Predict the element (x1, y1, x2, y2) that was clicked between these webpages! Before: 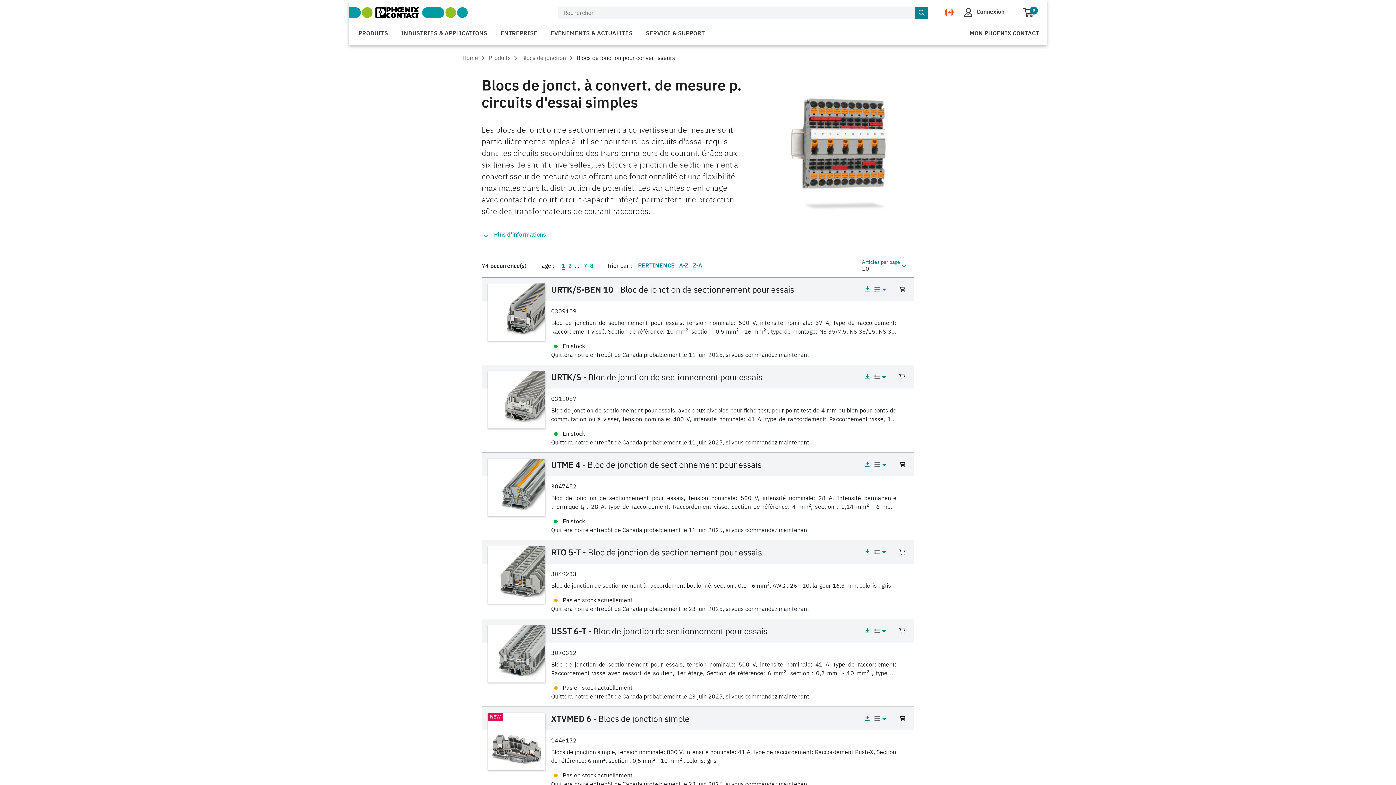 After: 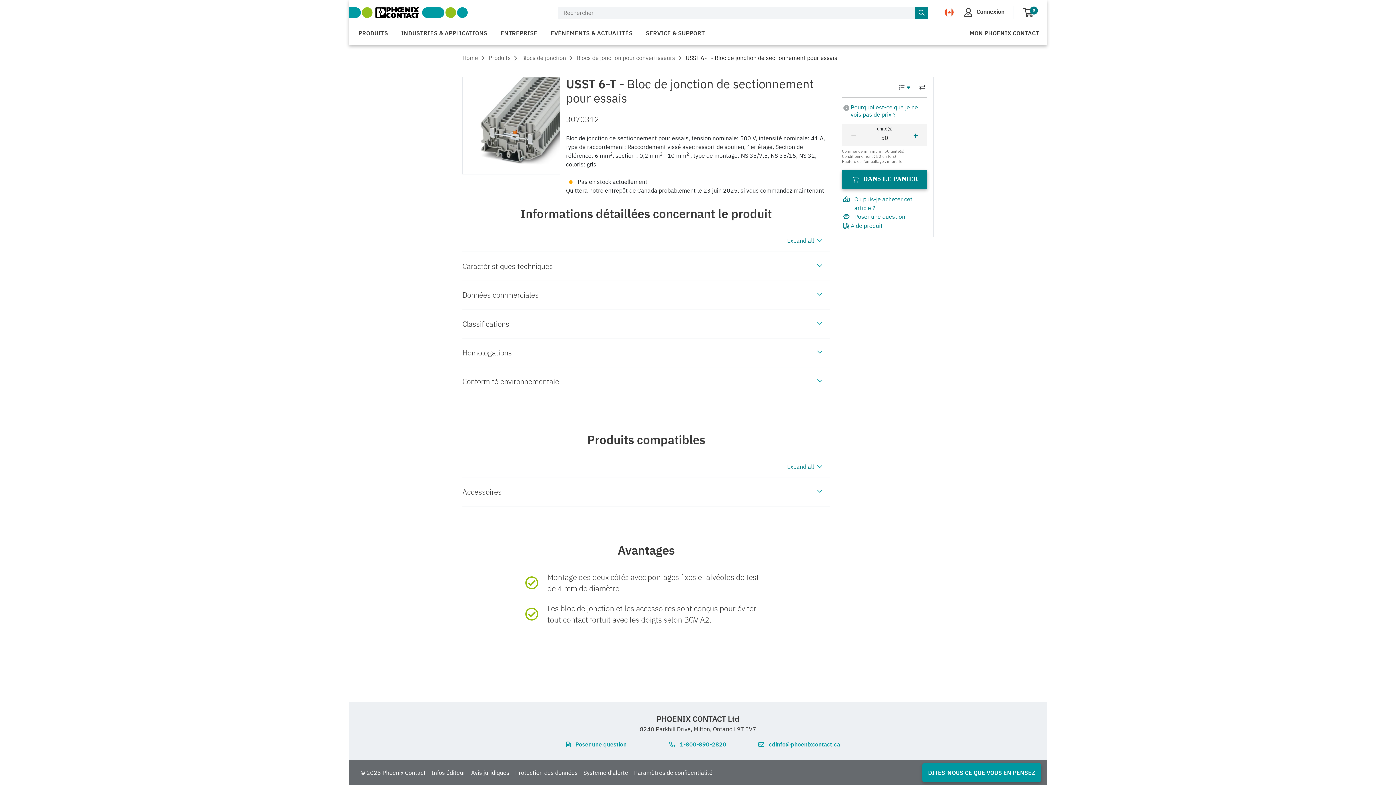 Action: bbox: (863, 626, 872, 635)